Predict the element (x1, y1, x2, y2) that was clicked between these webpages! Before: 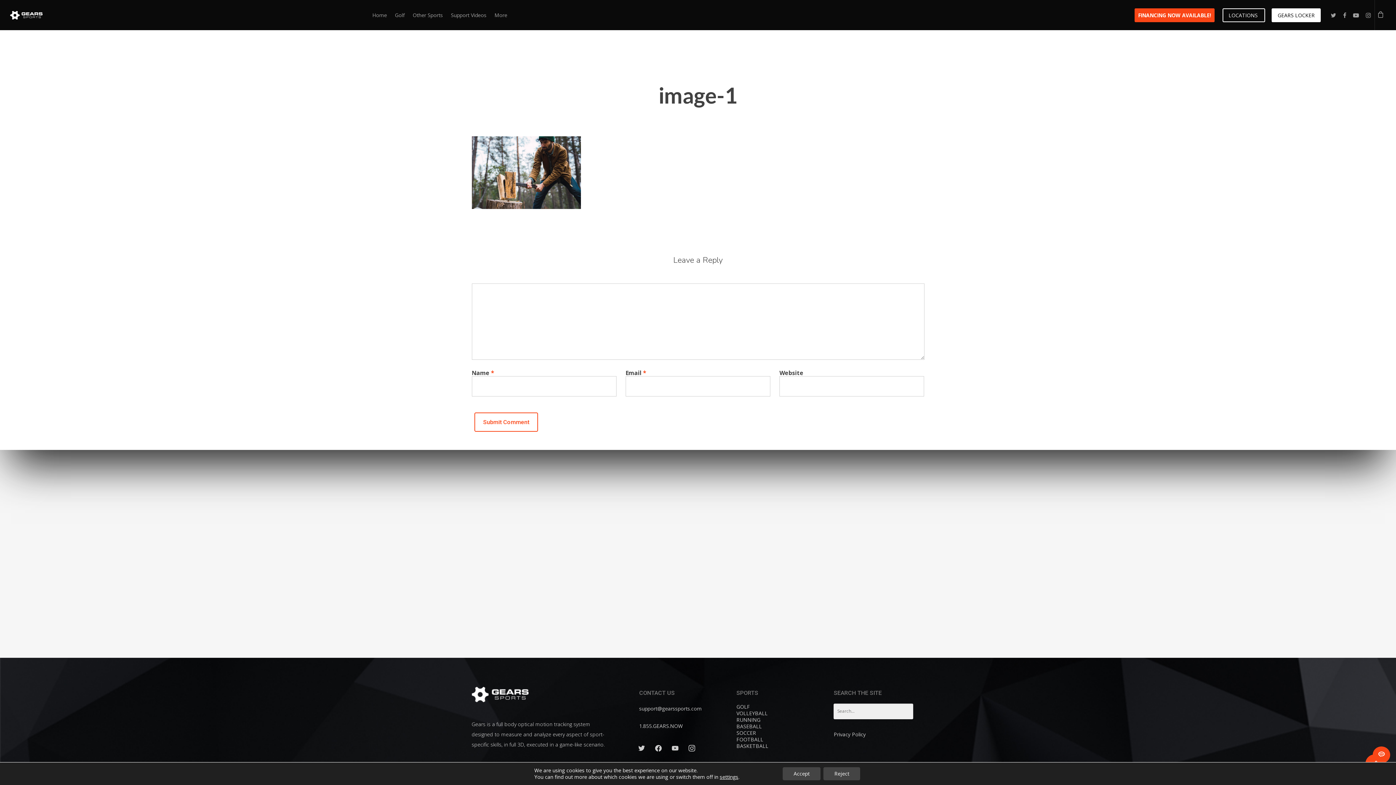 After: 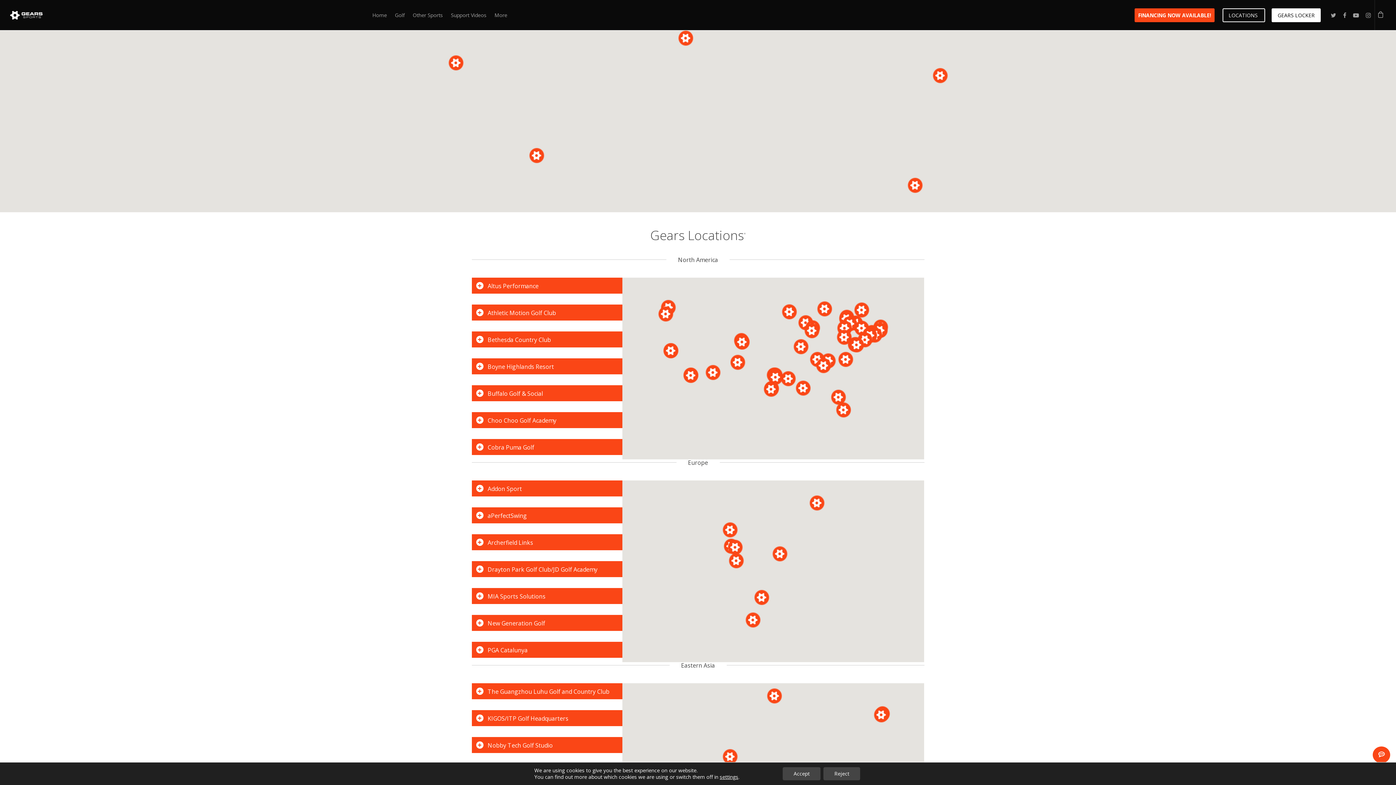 Action: bbox: (1222, 8, 1265, 22) label: LOCATIONS 